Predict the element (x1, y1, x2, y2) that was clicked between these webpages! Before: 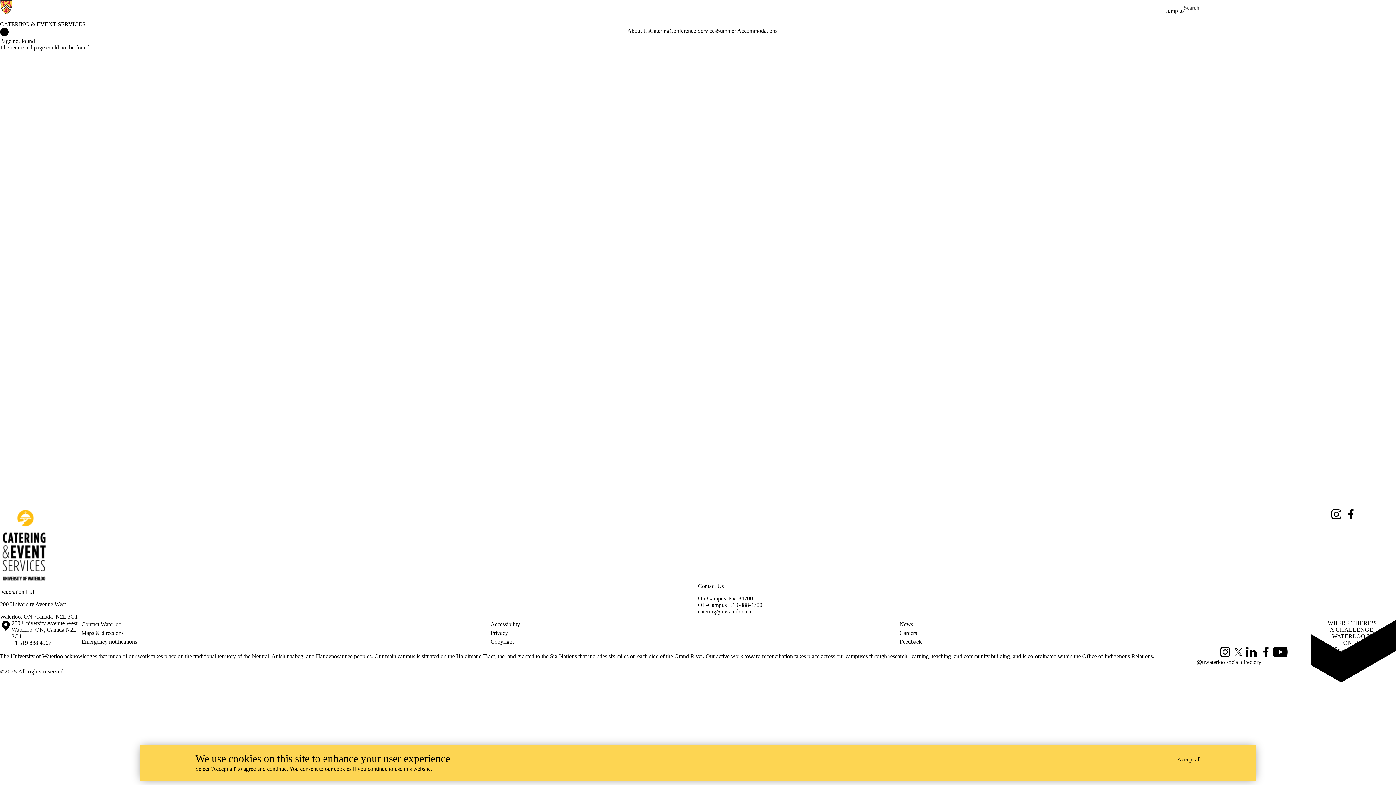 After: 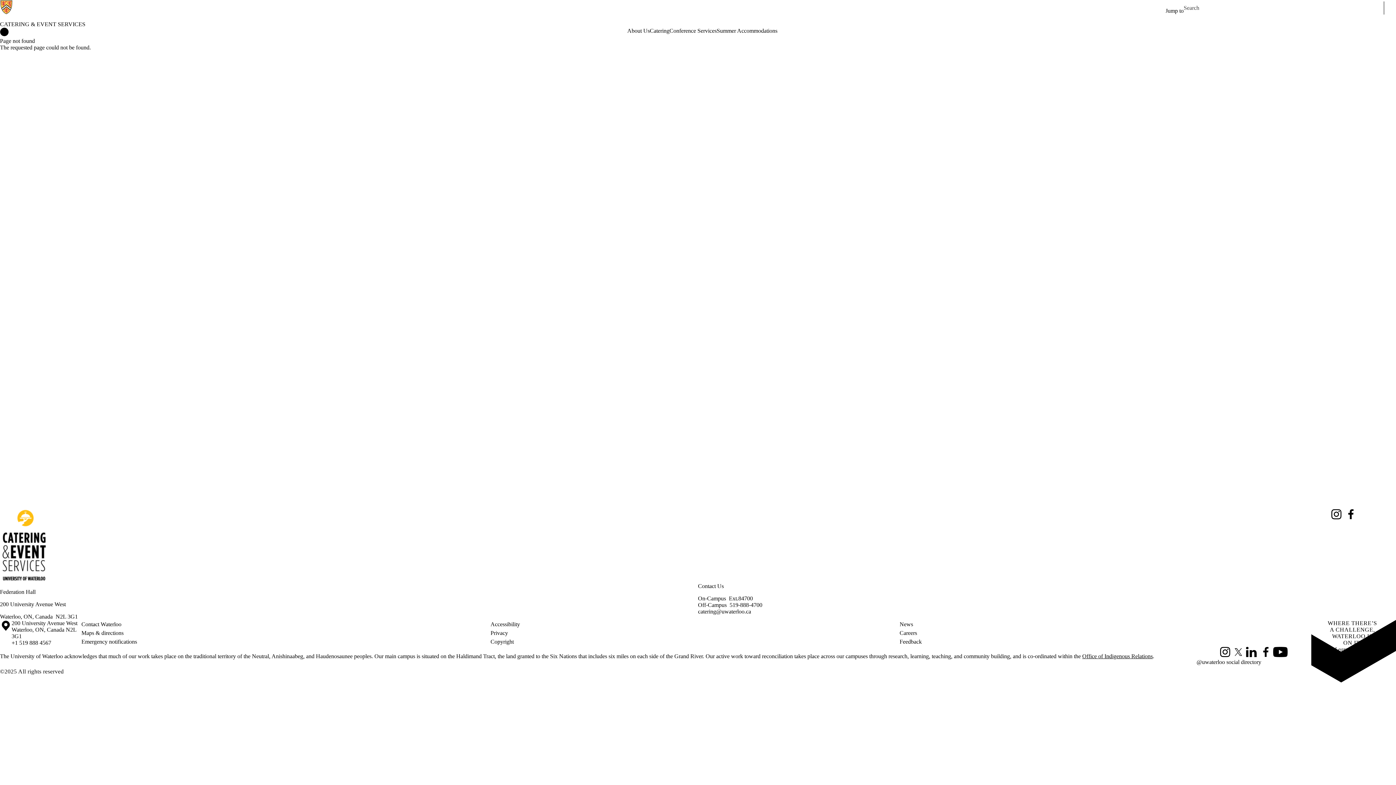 Action: label: catering@uwaterloo.ca bbox: (698, 608, 751, 614)